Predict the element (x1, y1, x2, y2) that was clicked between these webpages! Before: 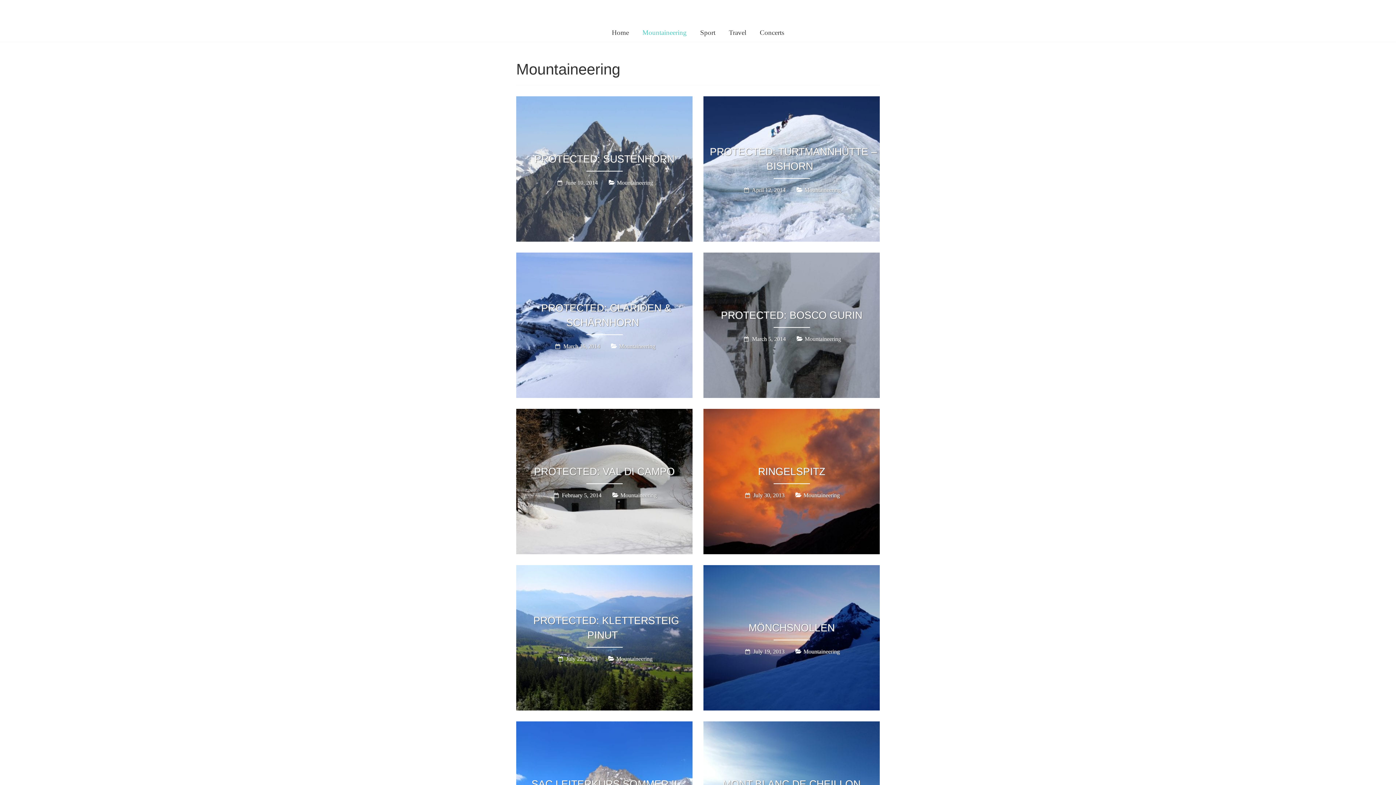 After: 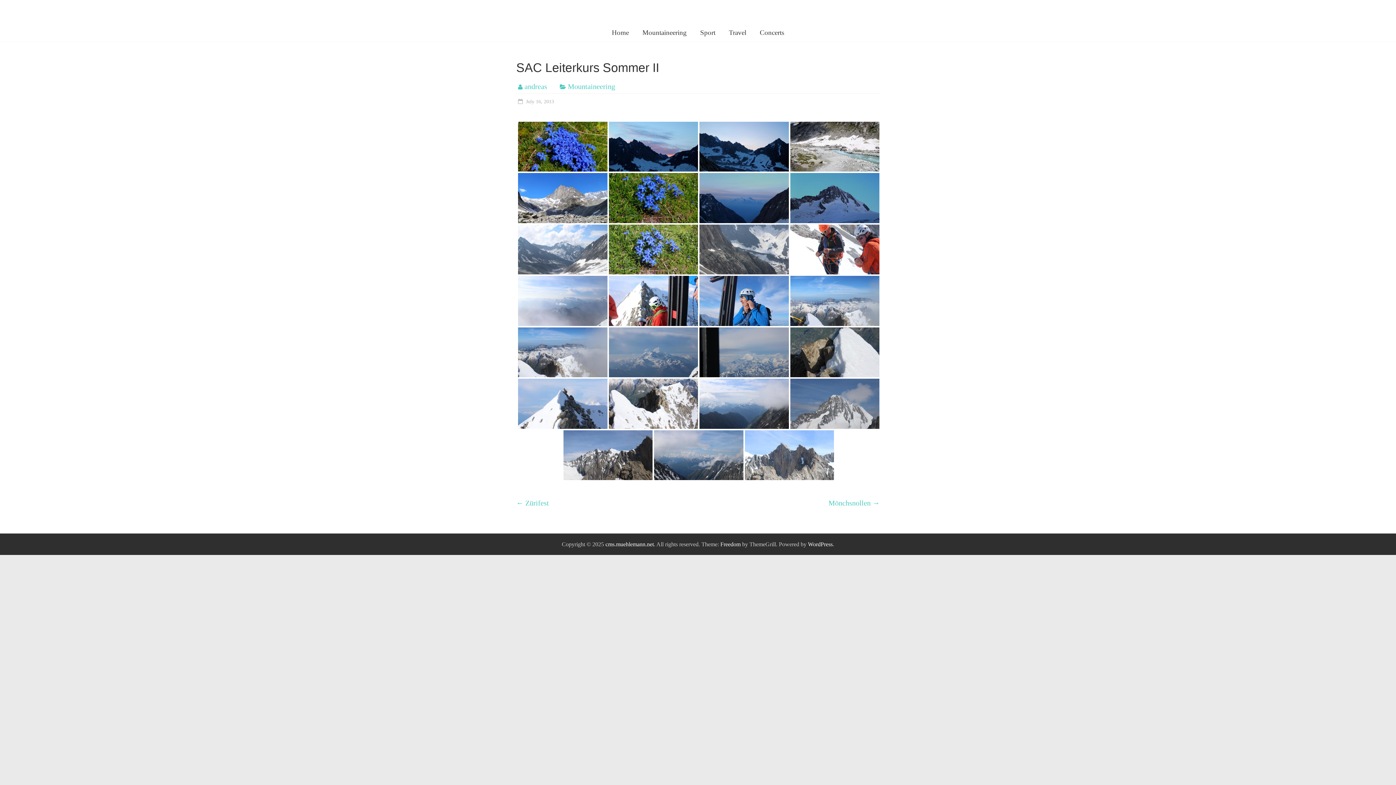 Action: label: SAC LEITERKURS SOMMER II bbox: (528, 775, 681, 793)